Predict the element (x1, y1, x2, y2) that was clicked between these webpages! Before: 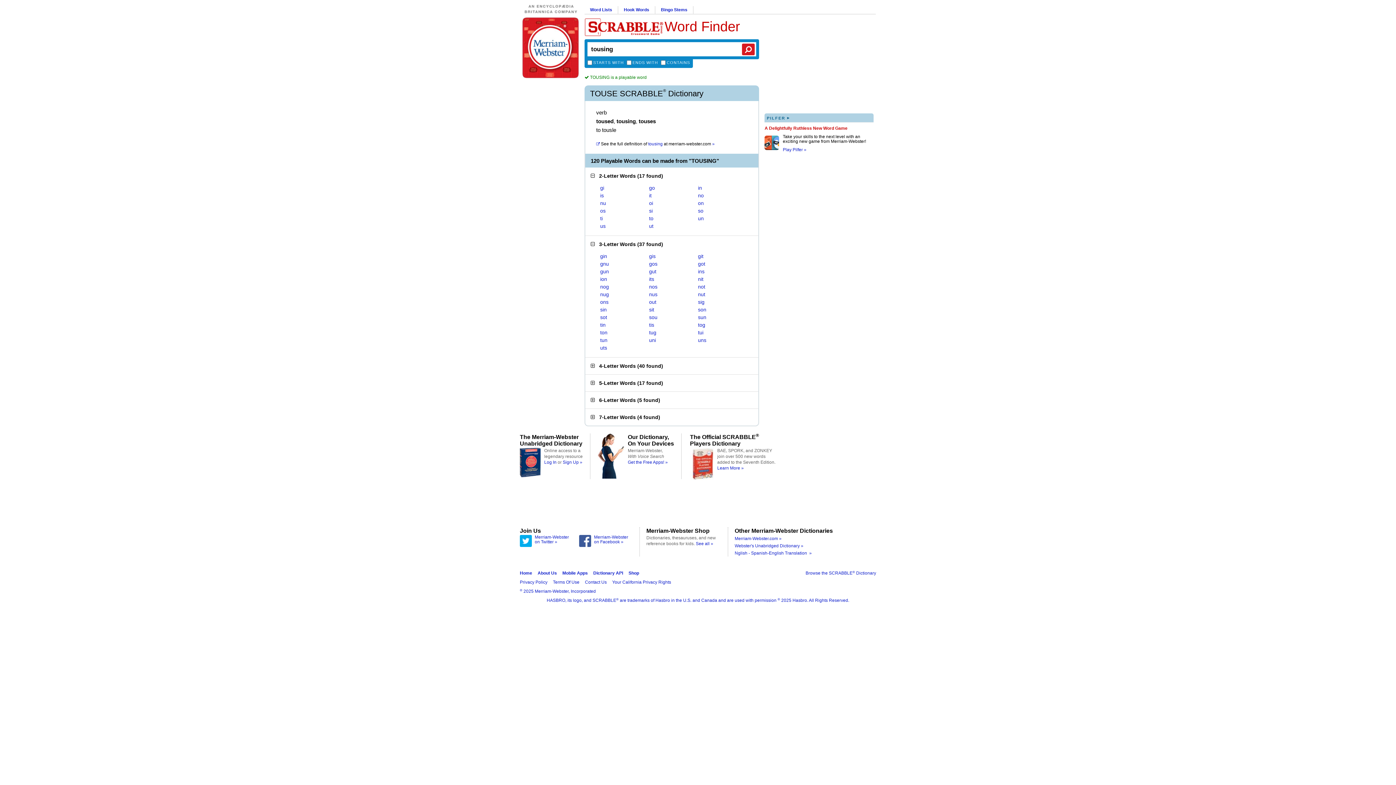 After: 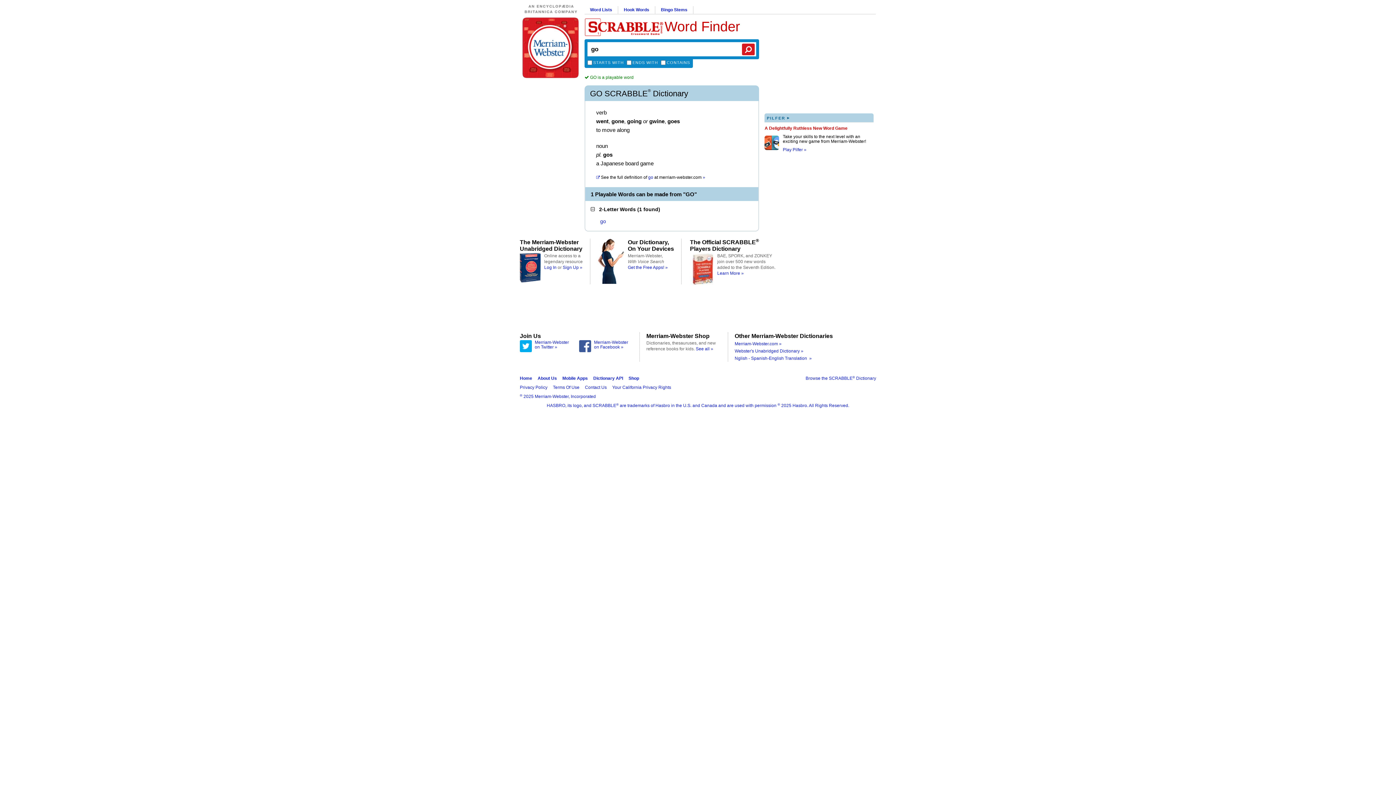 Action: label: go bbox: (649, 185, 655, 190)